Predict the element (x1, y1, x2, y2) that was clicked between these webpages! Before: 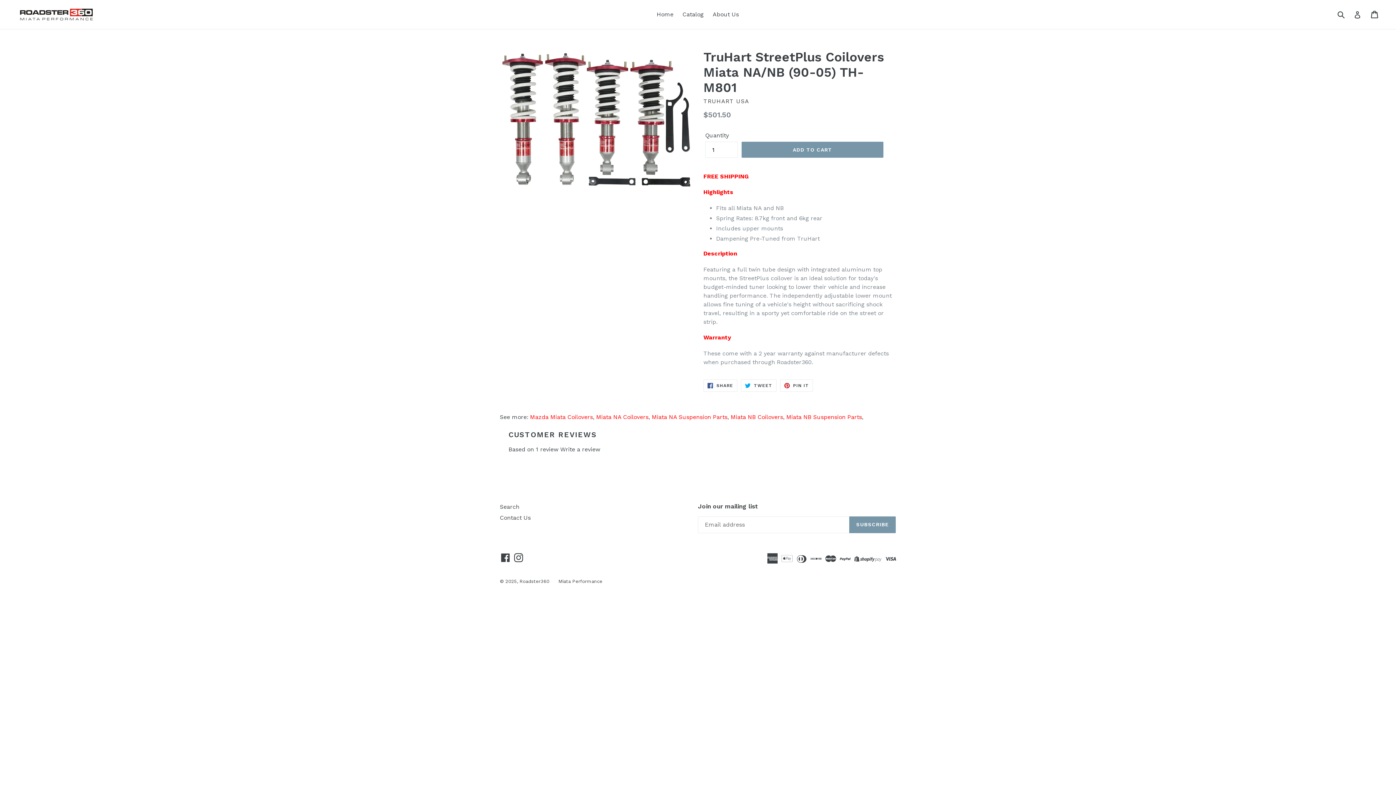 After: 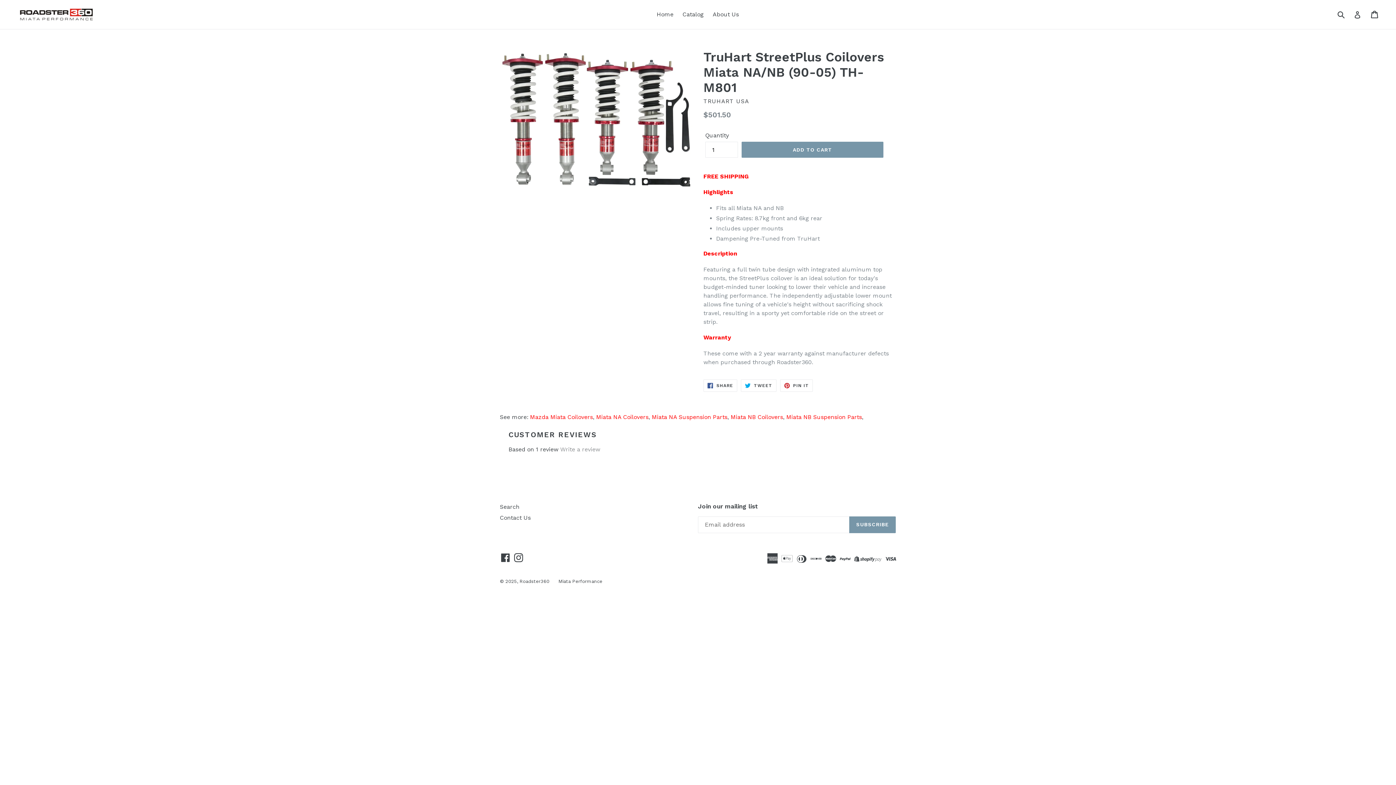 Action: bbox: (560, 446, 600, 453) label: Write a review